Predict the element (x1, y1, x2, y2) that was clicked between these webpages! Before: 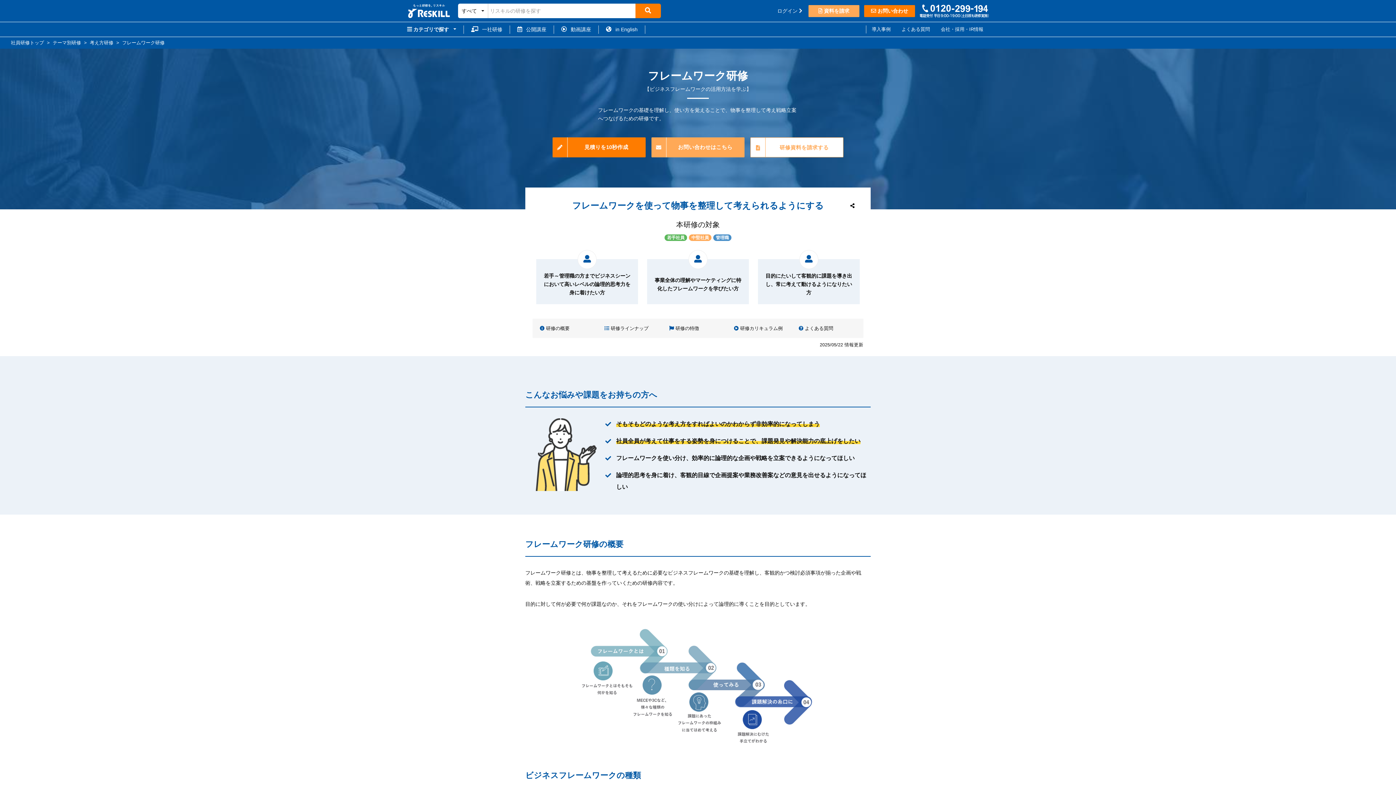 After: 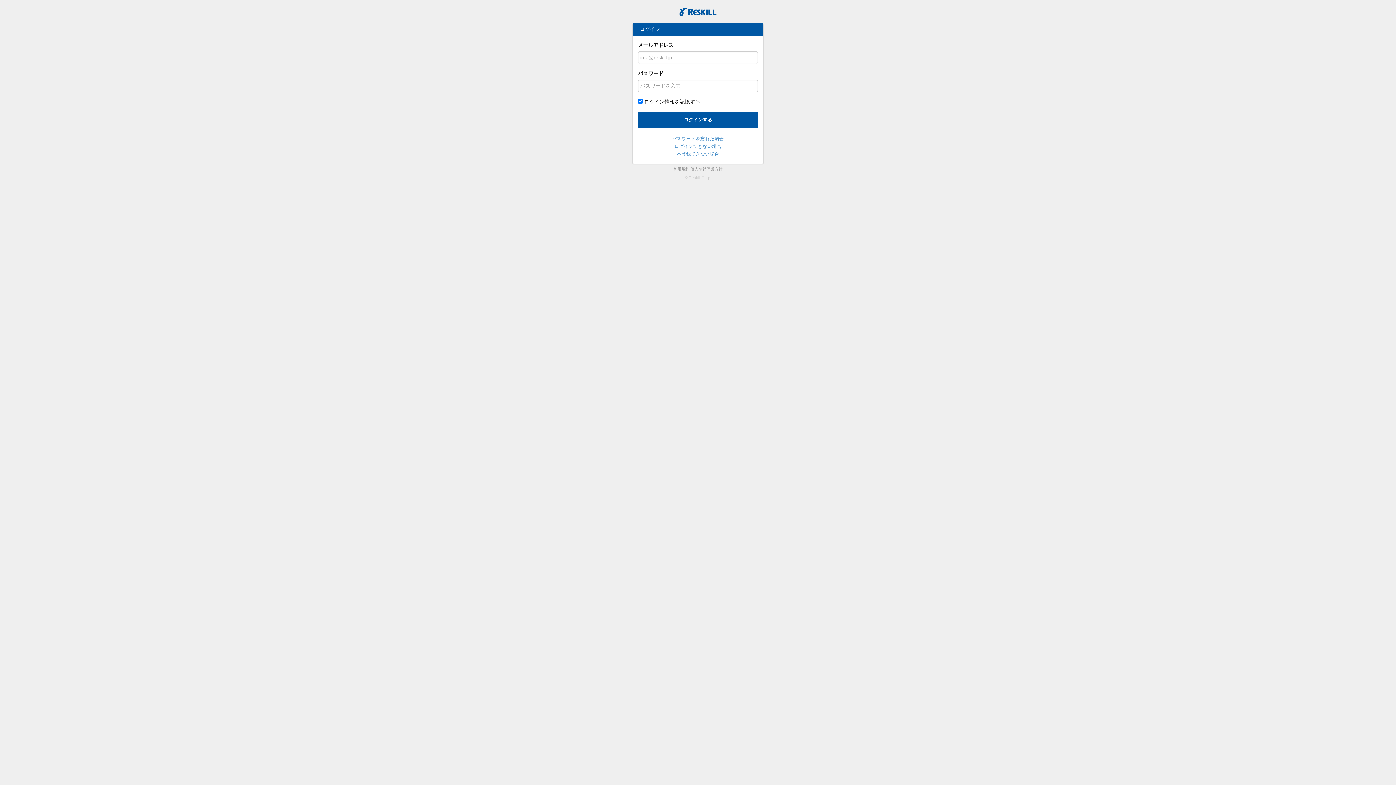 Action: bbox: (766, 6, 802, 15) label: ログイン 